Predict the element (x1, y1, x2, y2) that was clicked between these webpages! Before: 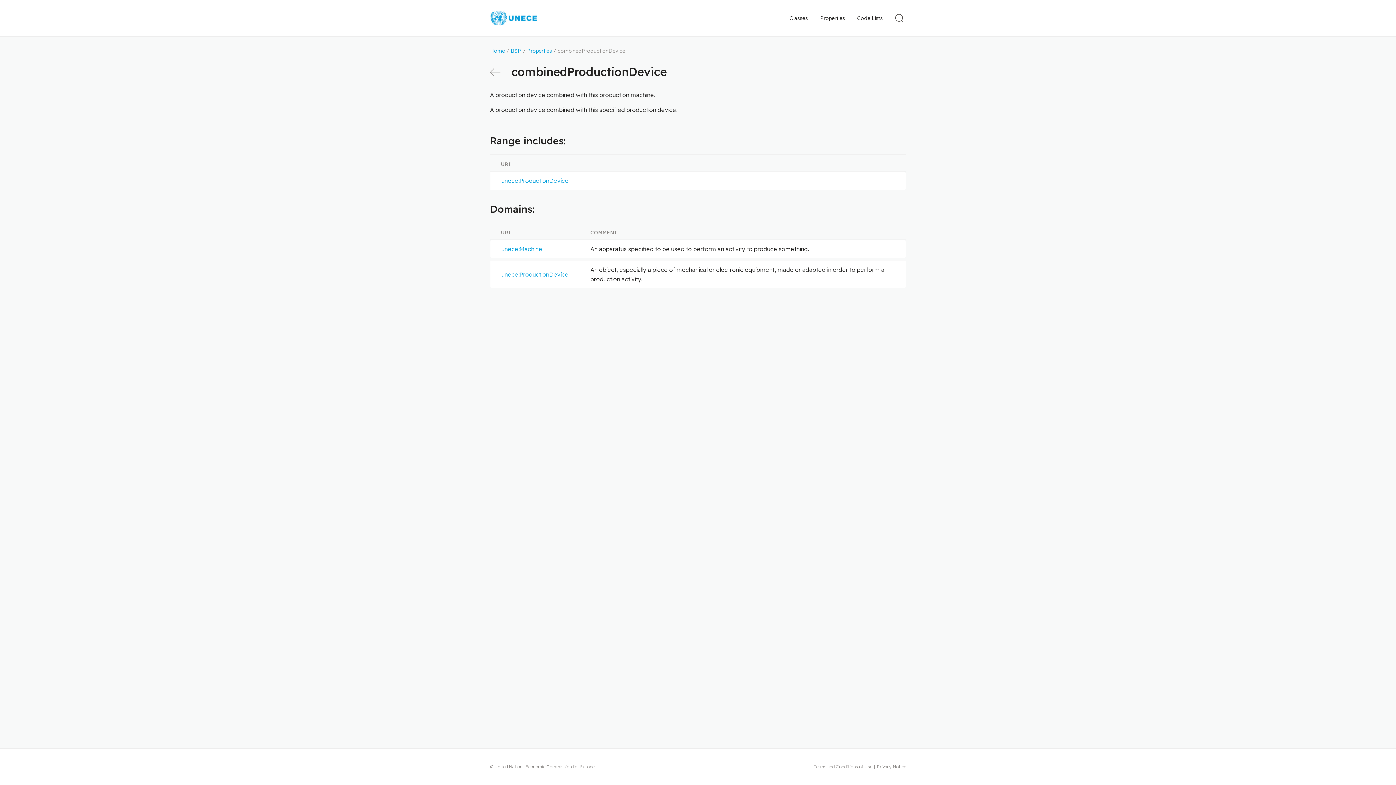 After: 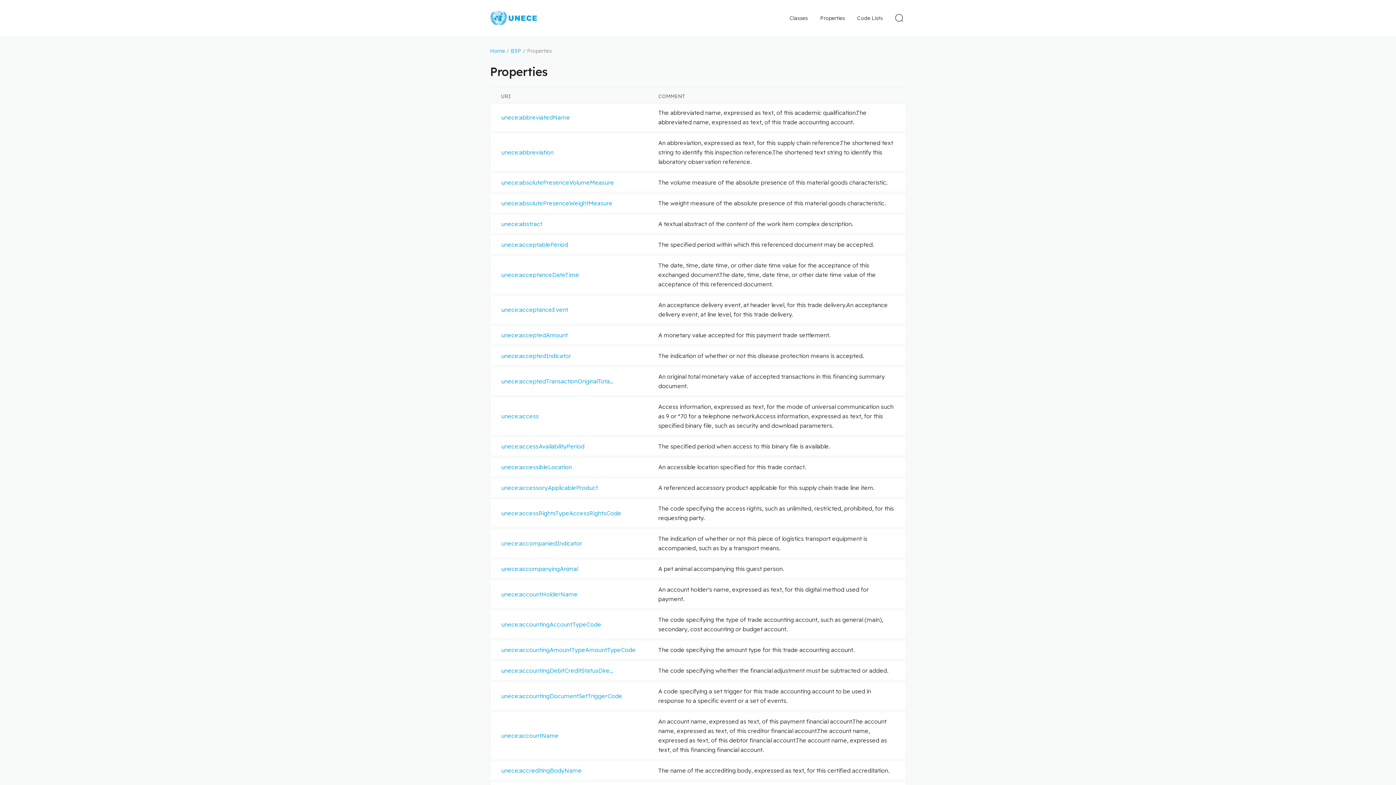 Action: bbox: (490, 68, 500, 77)